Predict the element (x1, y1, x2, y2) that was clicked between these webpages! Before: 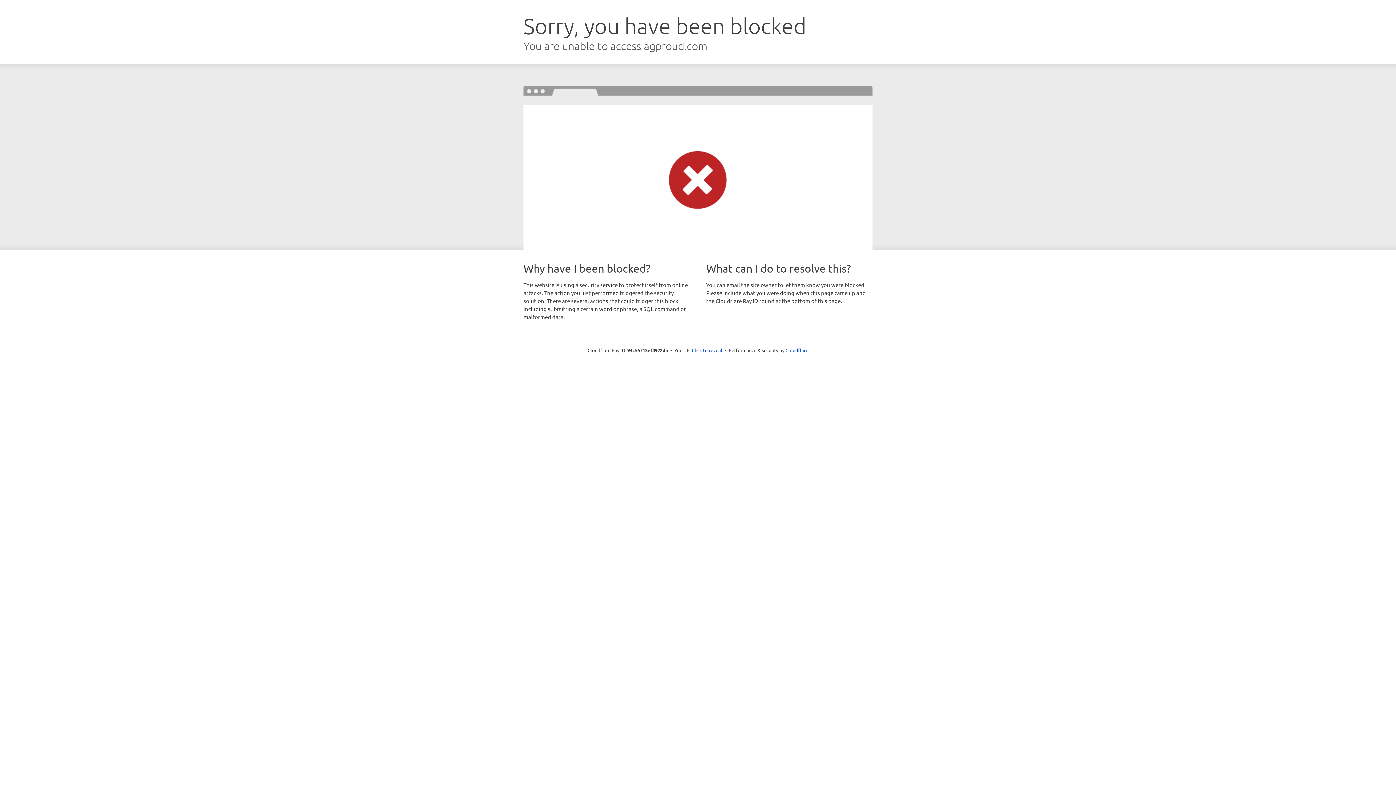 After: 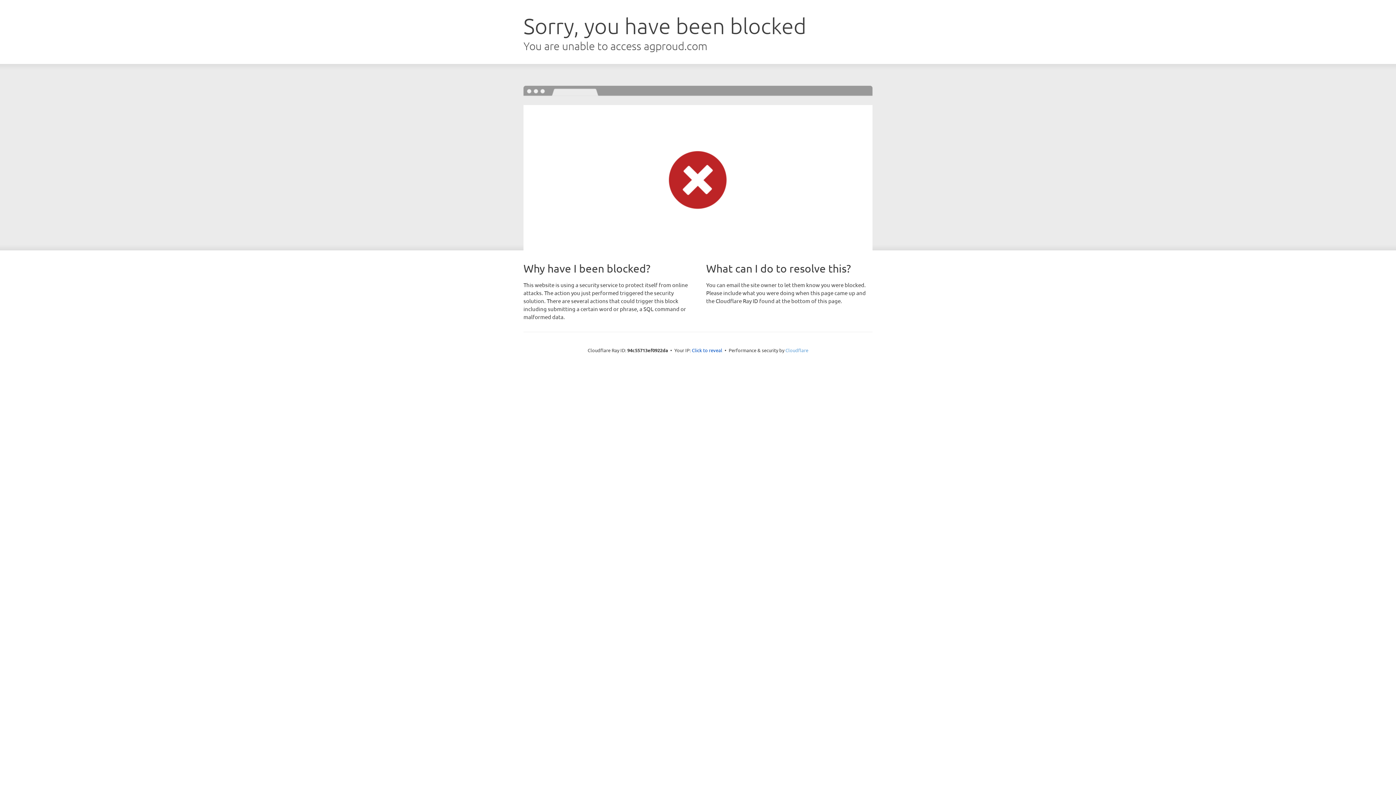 Action: bbox: (785, 347, 808, 353) label: Cloudflare